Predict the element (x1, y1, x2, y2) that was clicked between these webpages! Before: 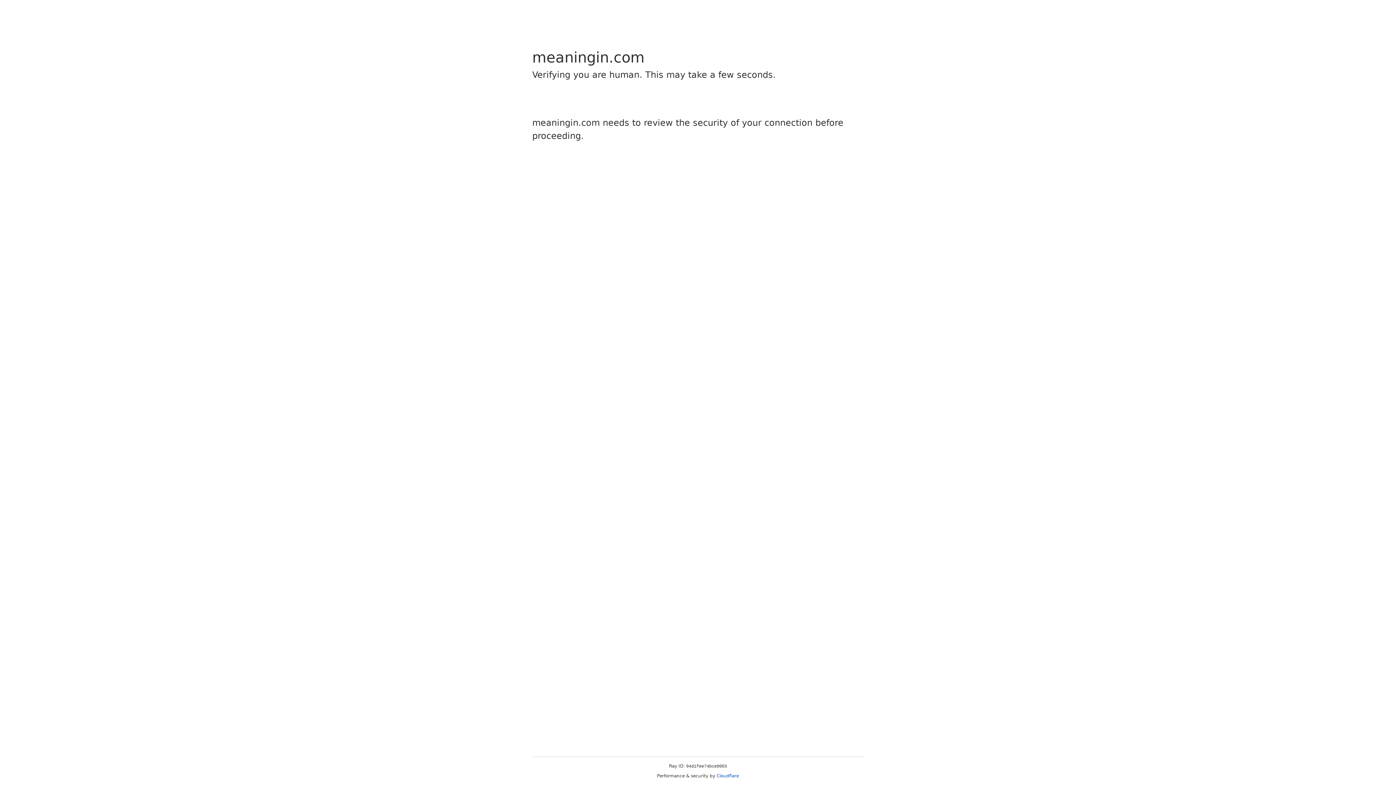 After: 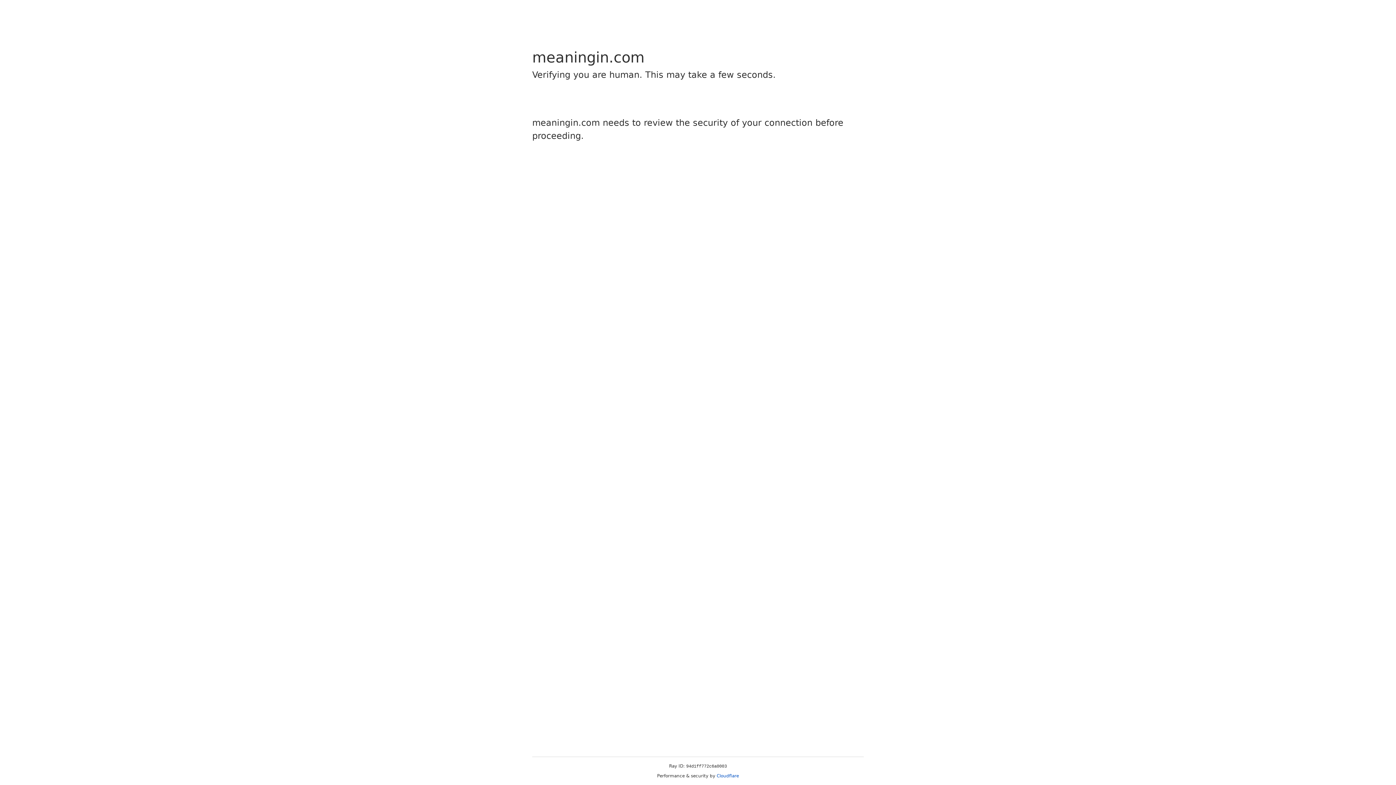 Action: bbox: (716, 773, 739, 778) label: Cloudflare